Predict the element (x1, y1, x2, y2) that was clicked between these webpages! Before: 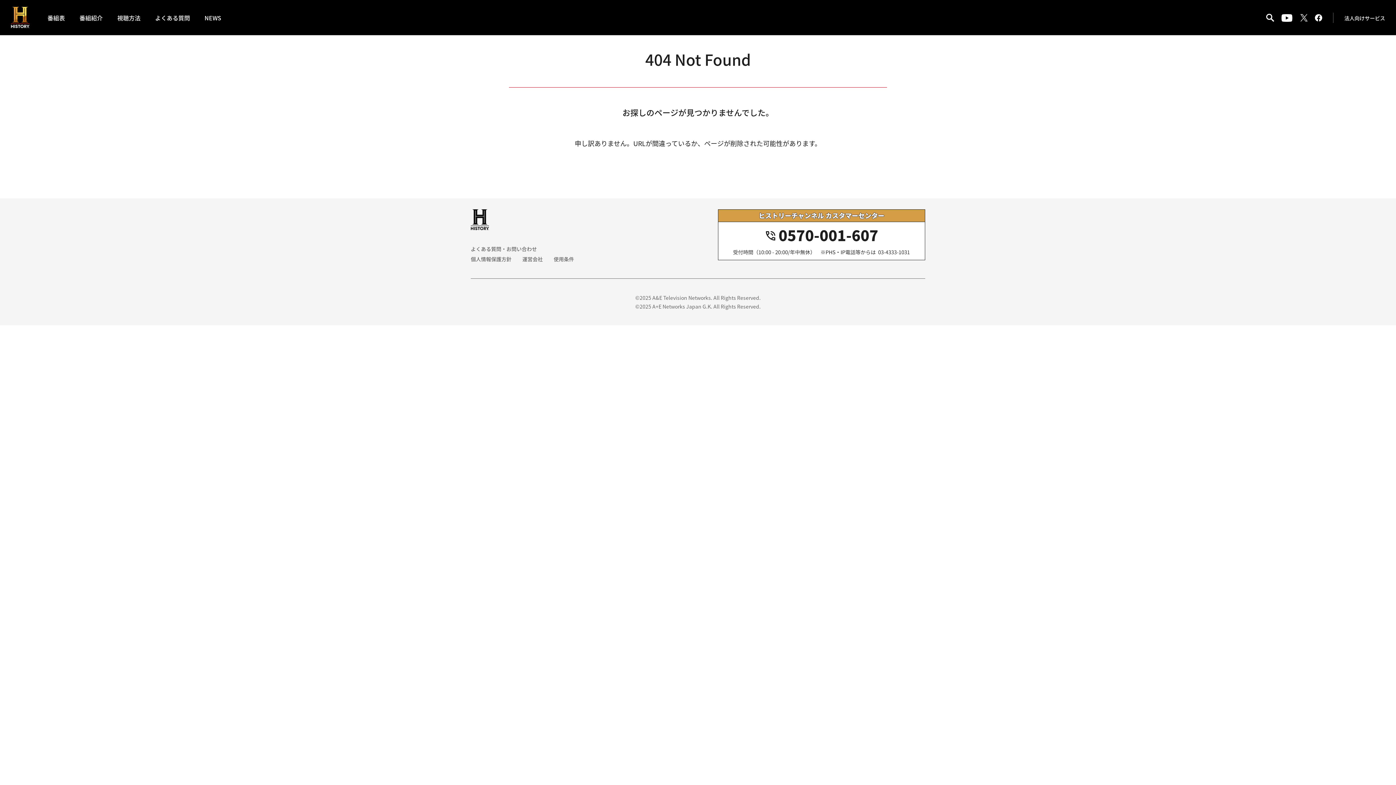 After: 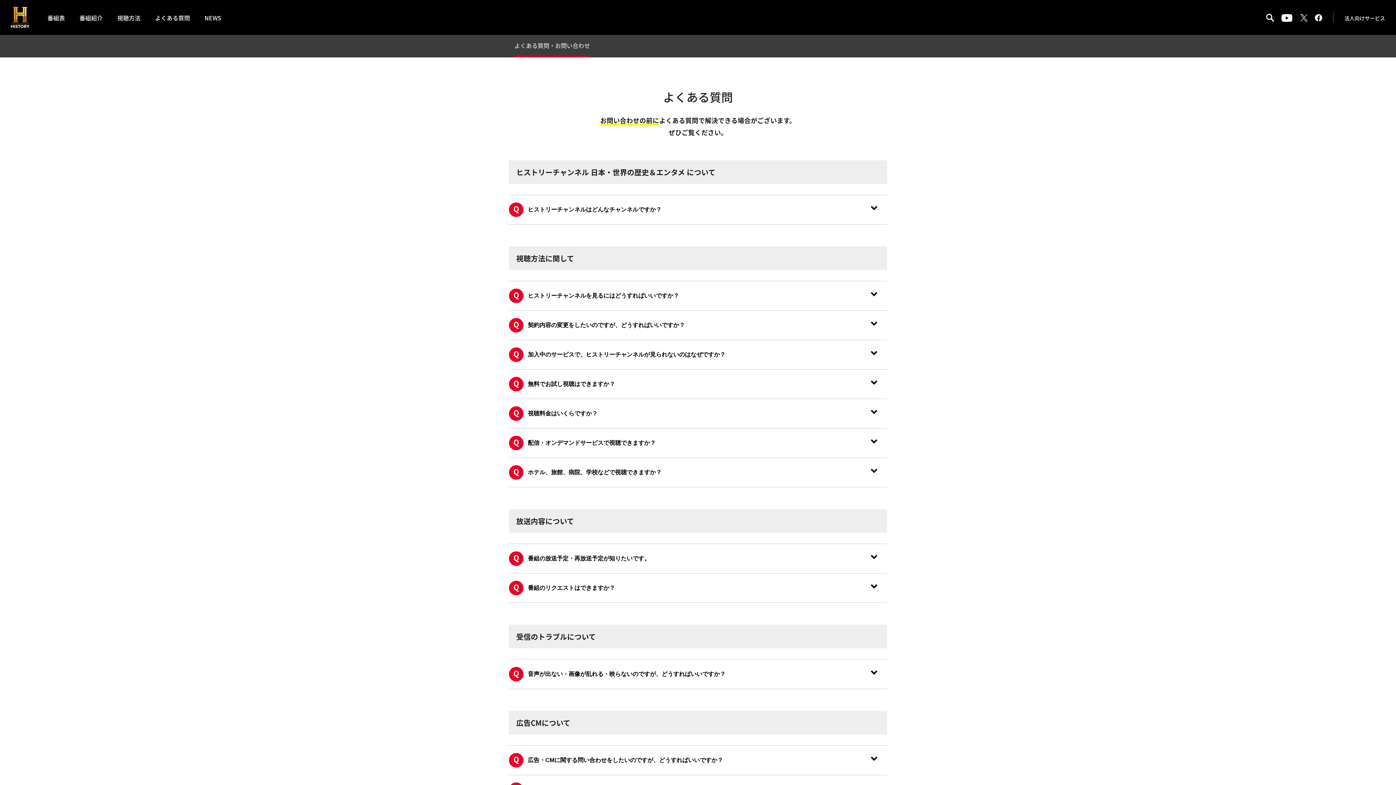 Action: bbox: (155, 13, 190, 22) label: よくある質問